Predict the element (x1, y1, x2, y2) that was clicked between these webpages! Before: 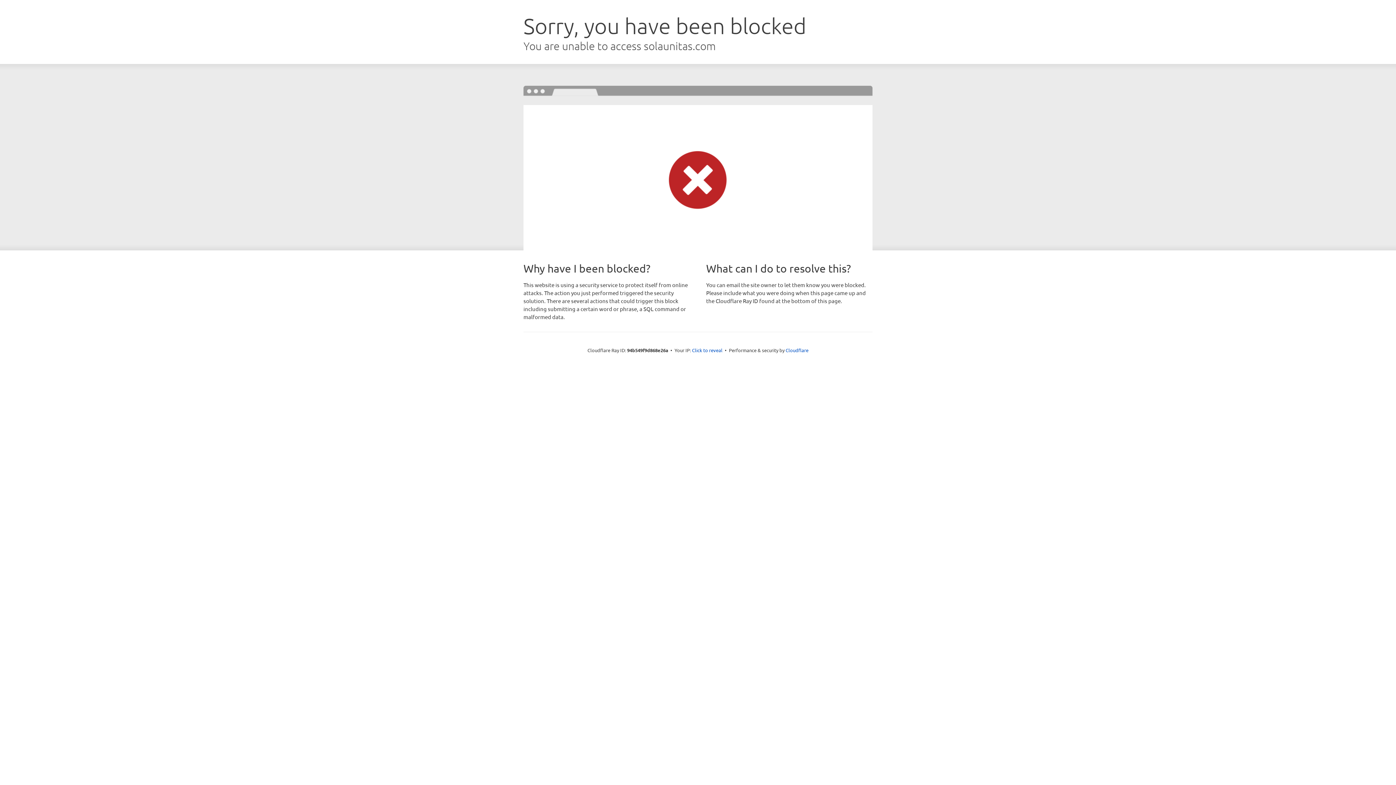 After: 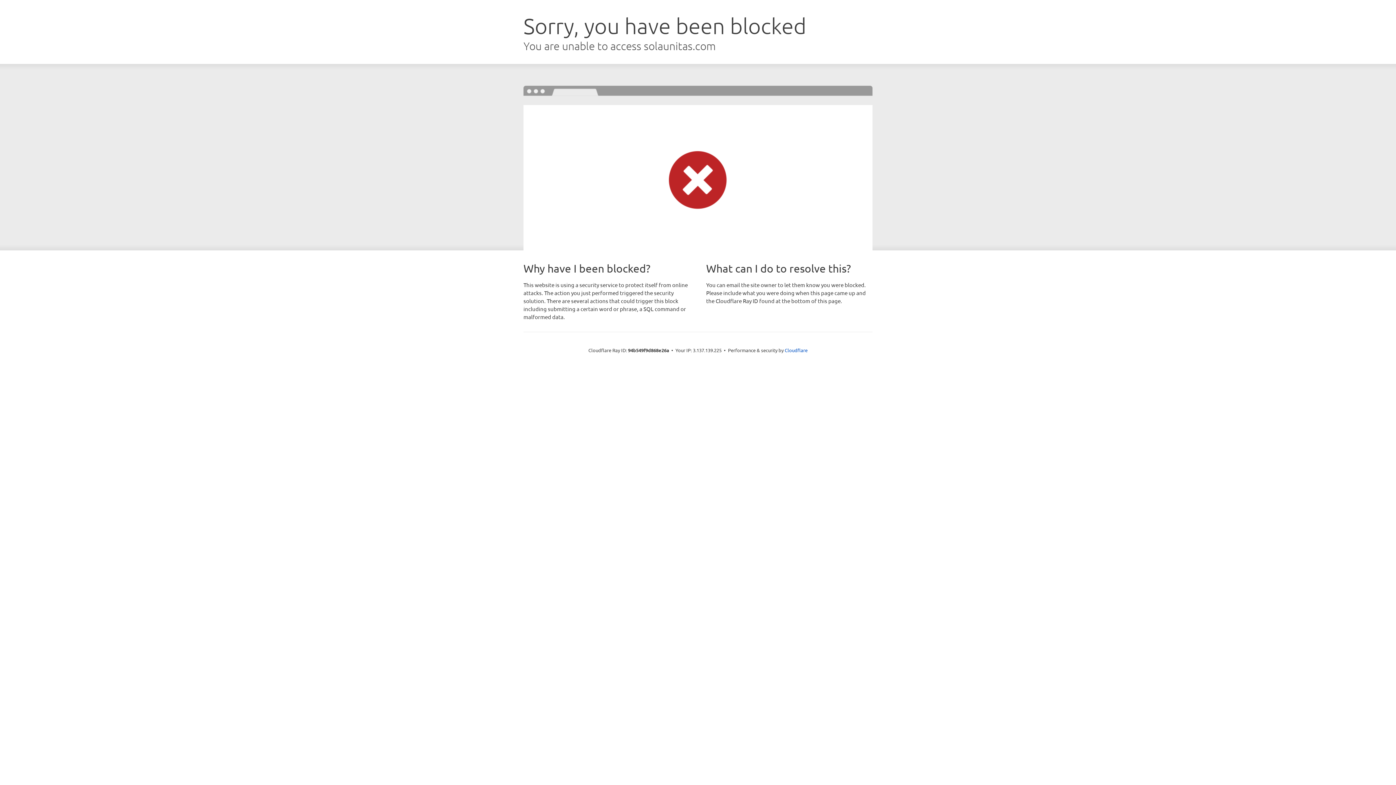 Action: label: Click to reveal bbox: (692, 346, 722, 353)